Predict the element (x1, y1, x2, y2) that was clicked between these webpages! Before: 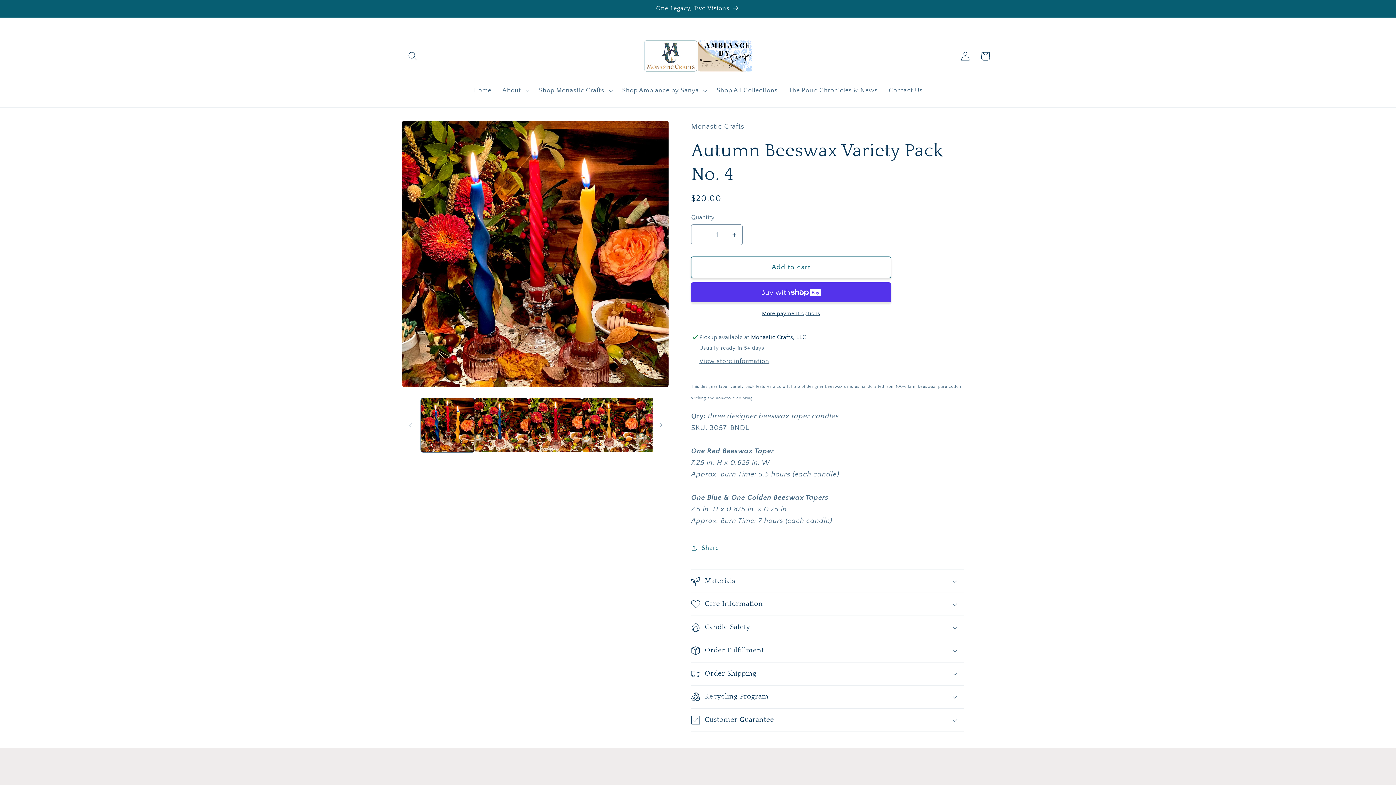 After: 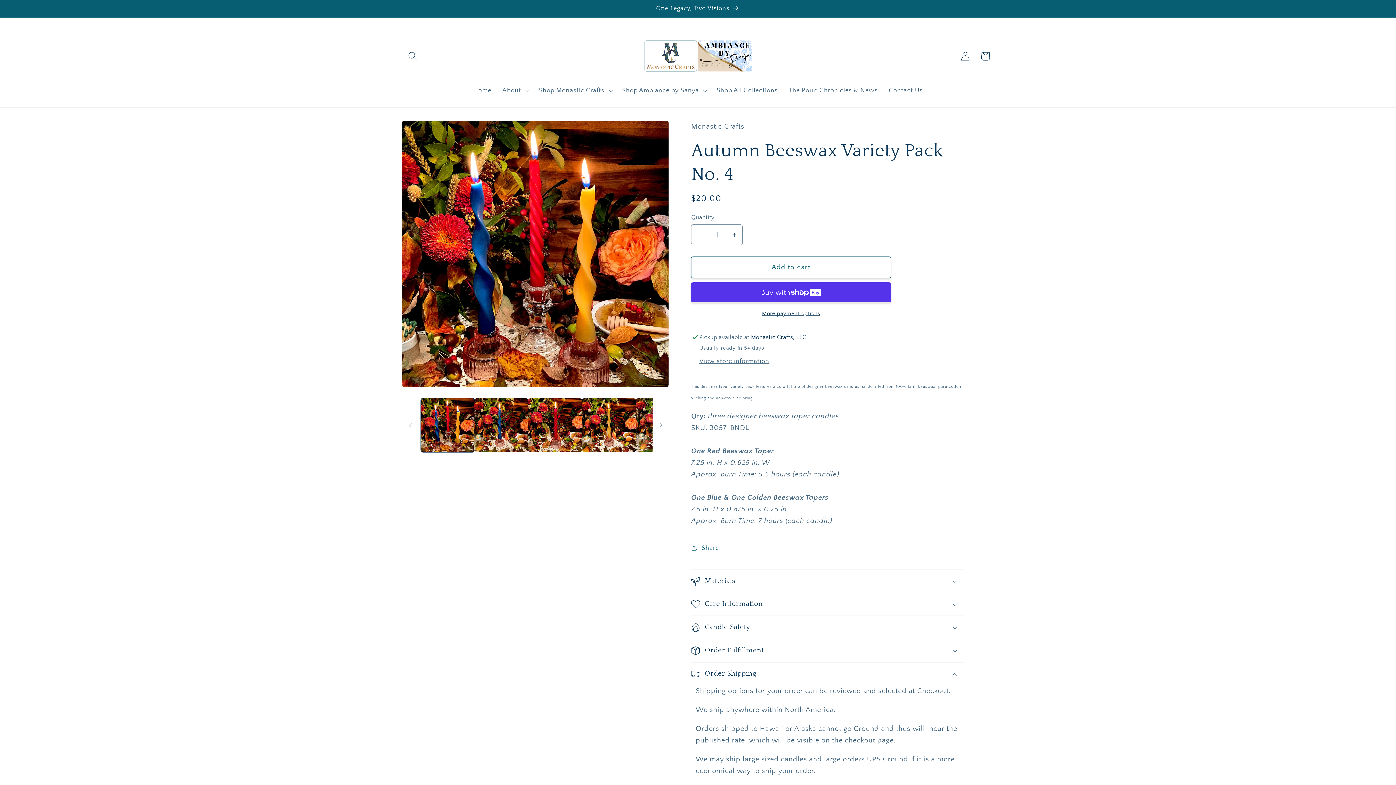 Action: label: Order Shipping bbox: (691, 662, 964, 685)